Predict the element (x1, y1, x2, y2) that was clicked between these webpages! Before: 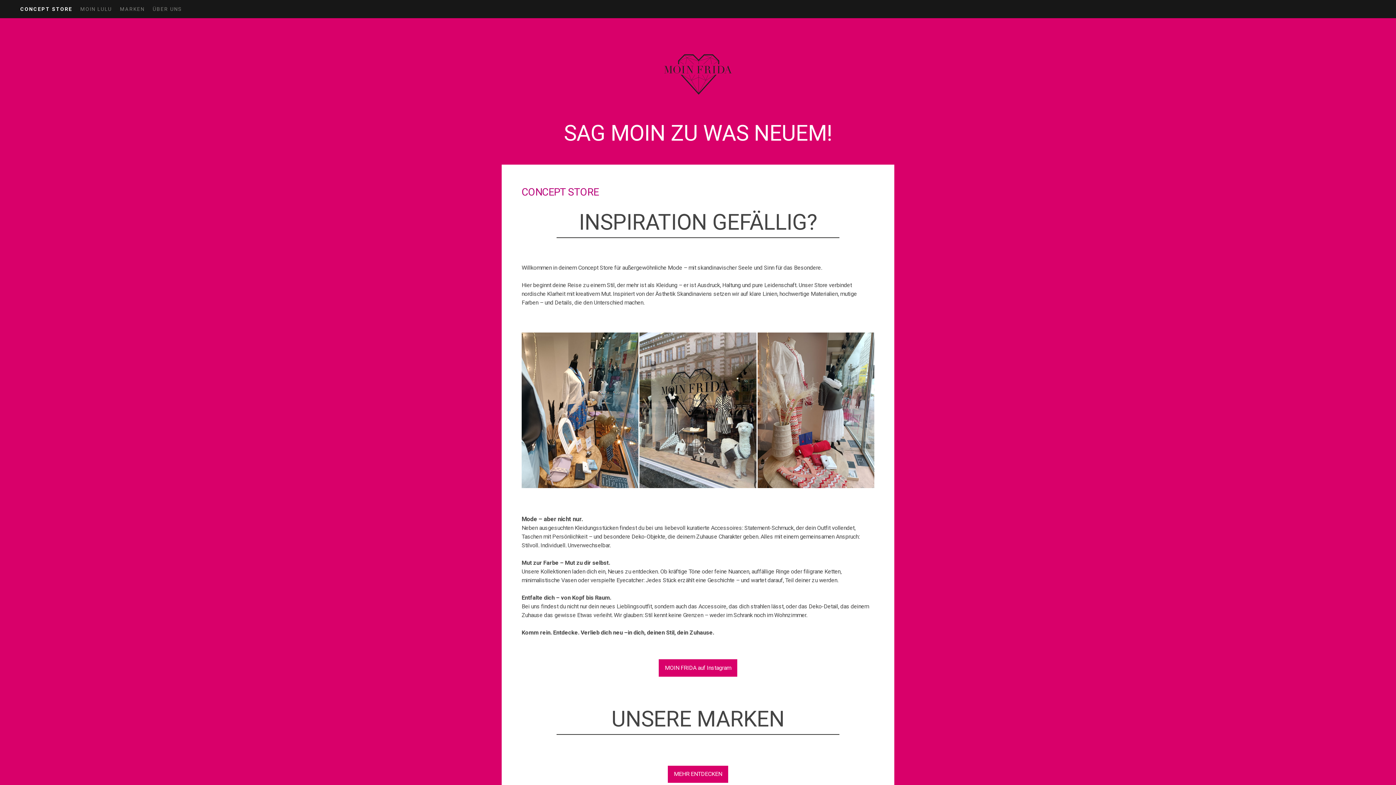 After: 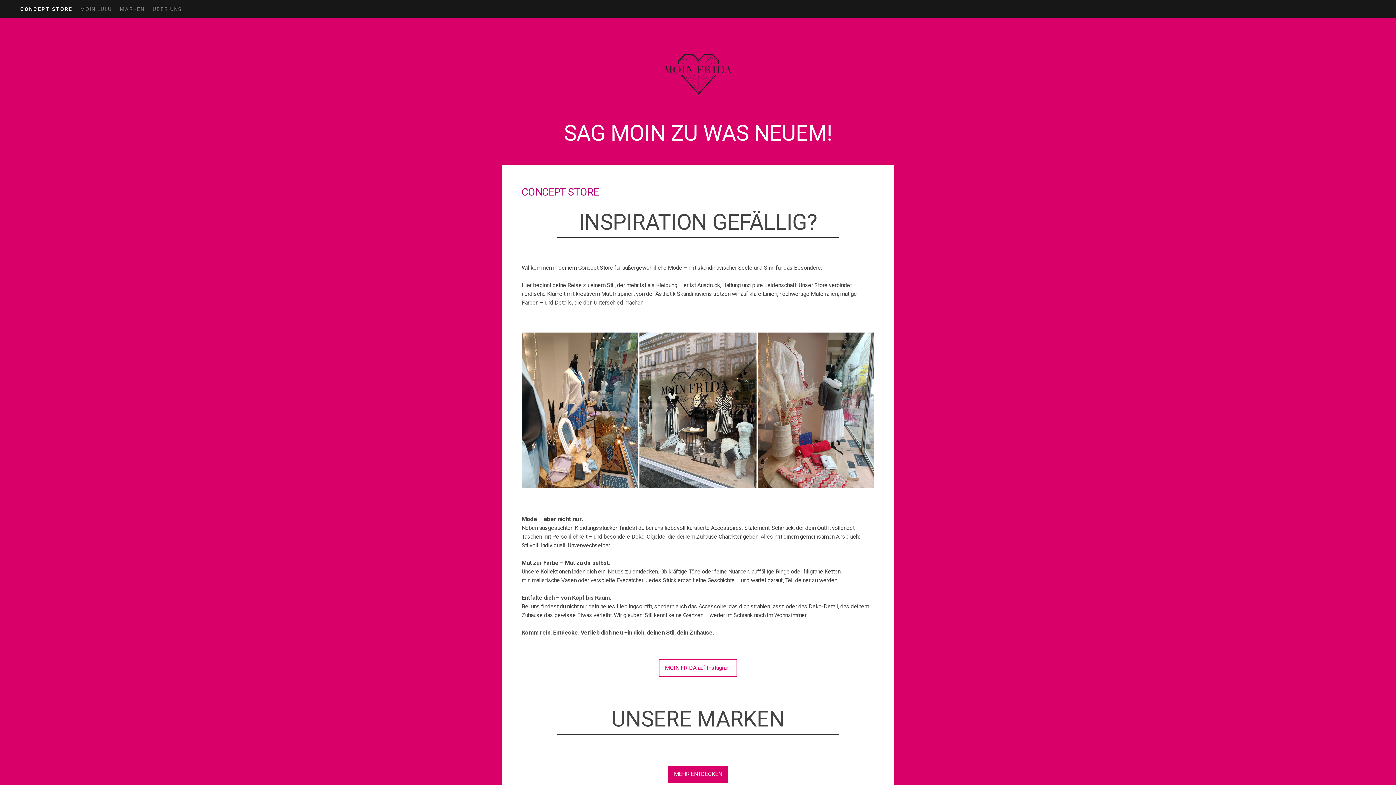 Action: bbox: (658, 659, 737, 676) label: MOIN FRIDA auf Instagram